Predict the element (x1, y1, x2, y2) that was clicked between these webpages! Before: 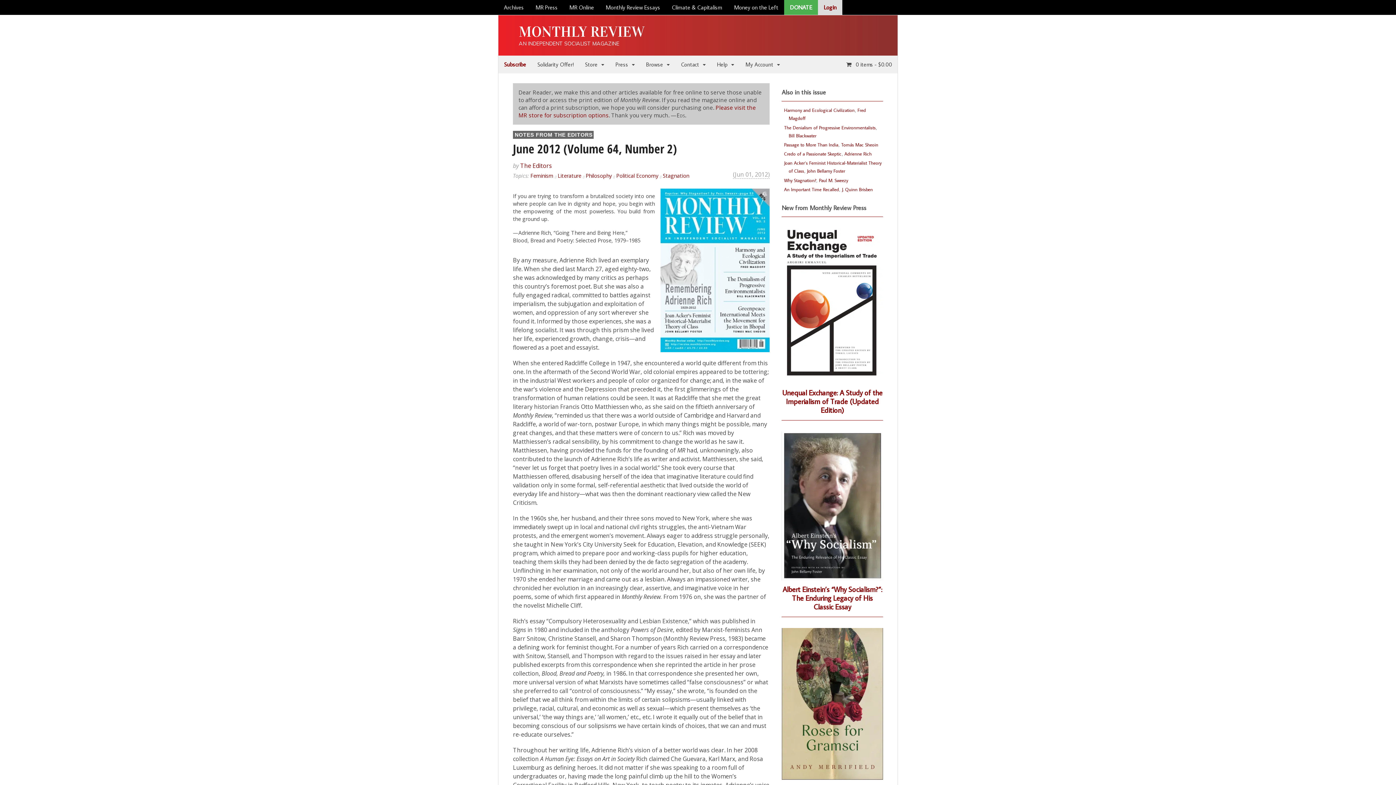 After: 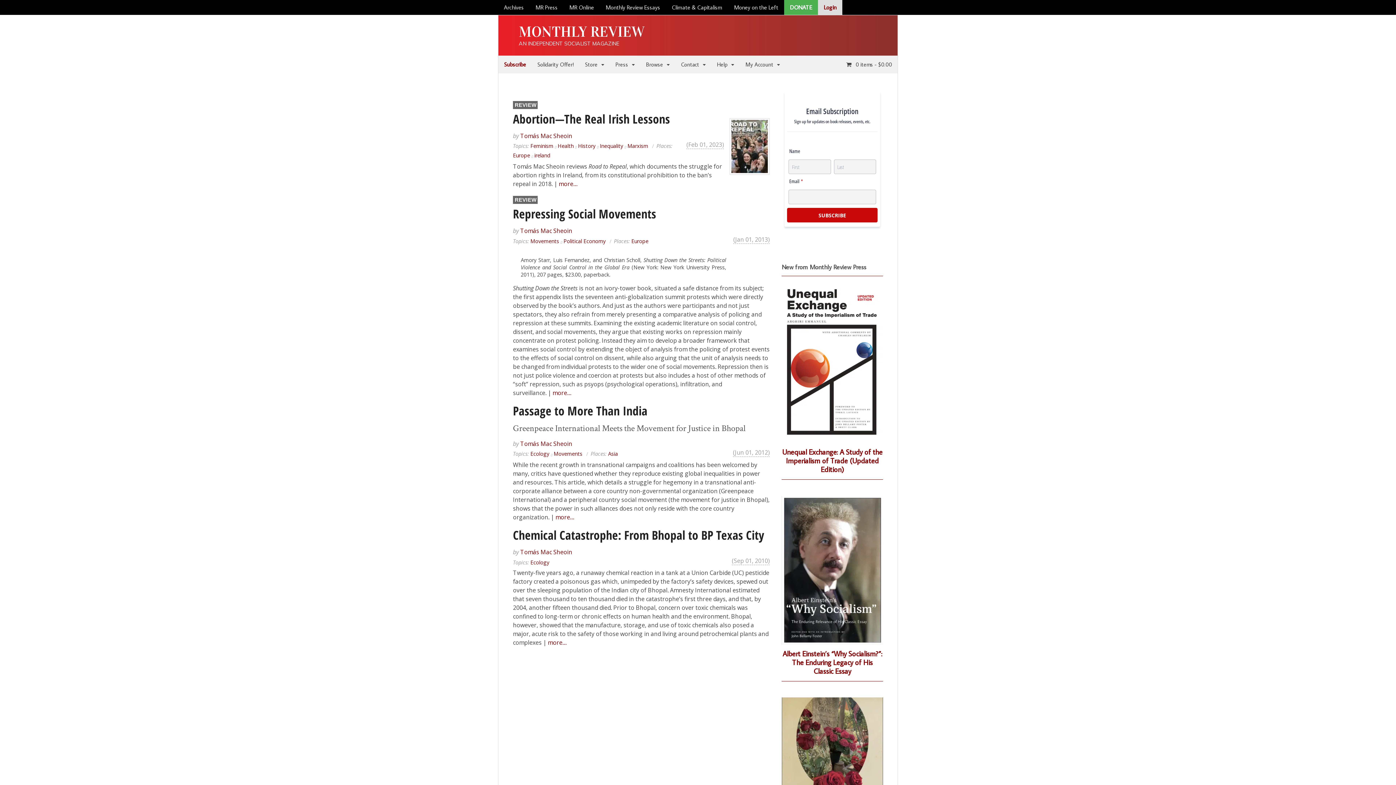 Action: bbox: (841, 141, 878, 147) label: Tomás Mac Sheoin